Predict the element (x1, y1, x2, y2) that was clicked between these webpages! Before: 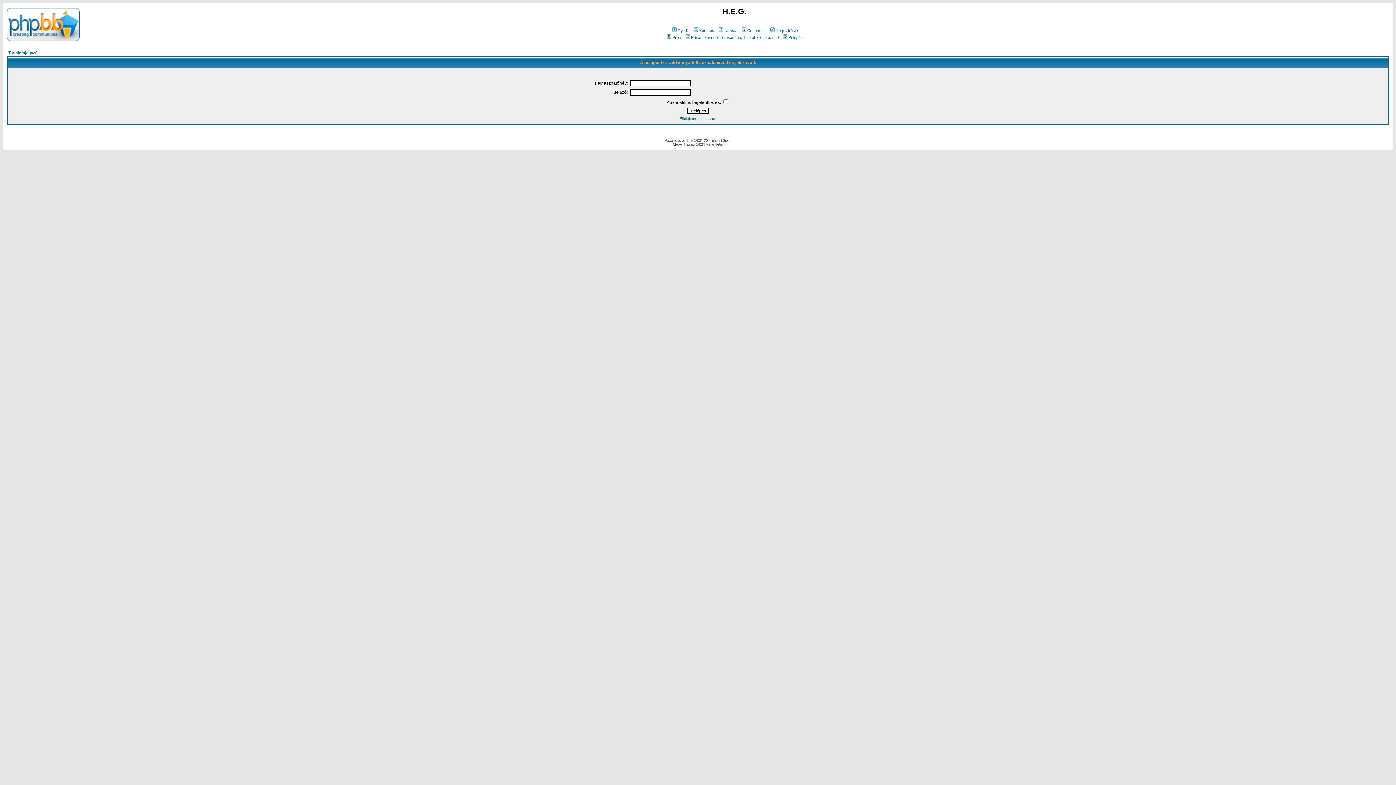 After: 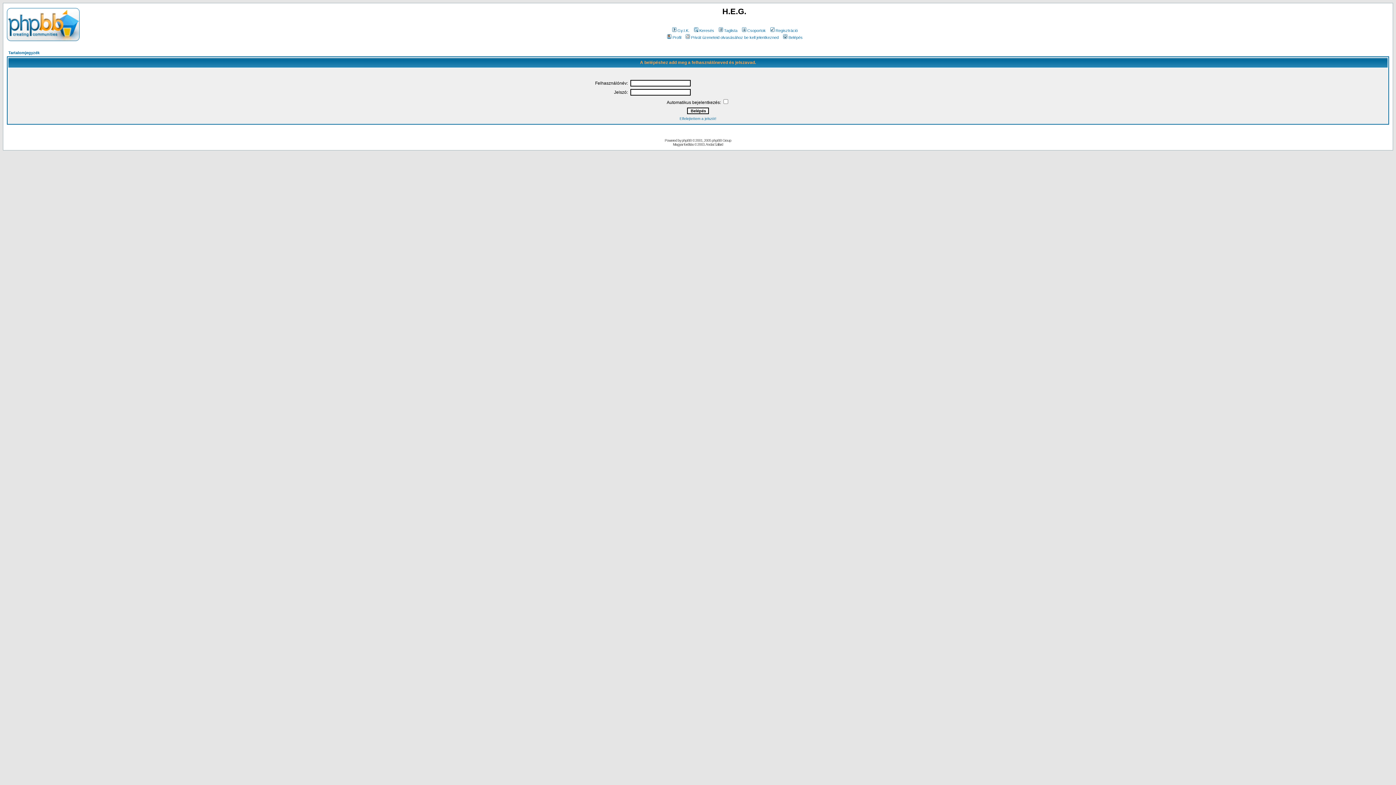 Action: bbox: (666, 35, 681, 39) label: Profil